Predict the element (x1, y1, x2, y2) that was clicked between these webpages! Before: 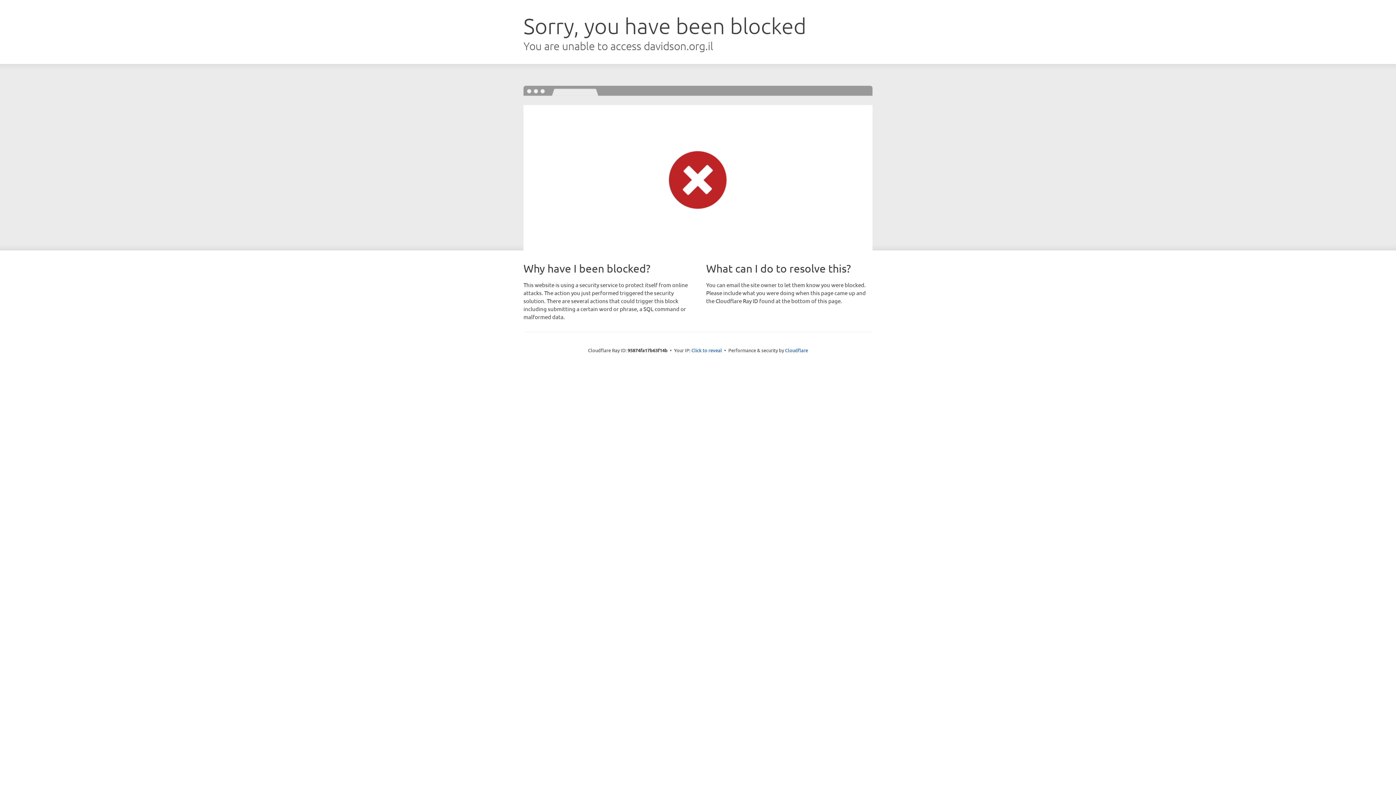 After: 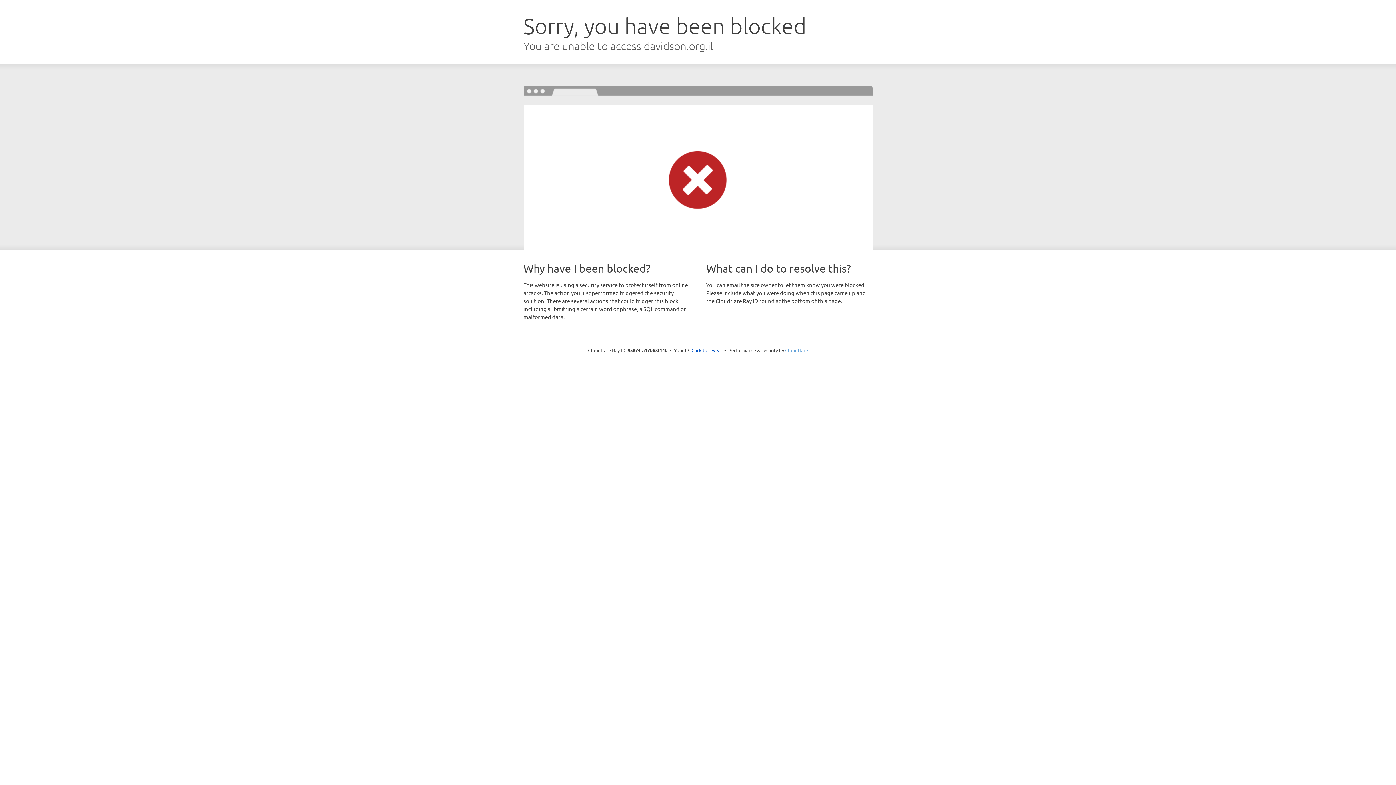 Action: label: Cloudflare bbox: (785, 347, 808, 353)